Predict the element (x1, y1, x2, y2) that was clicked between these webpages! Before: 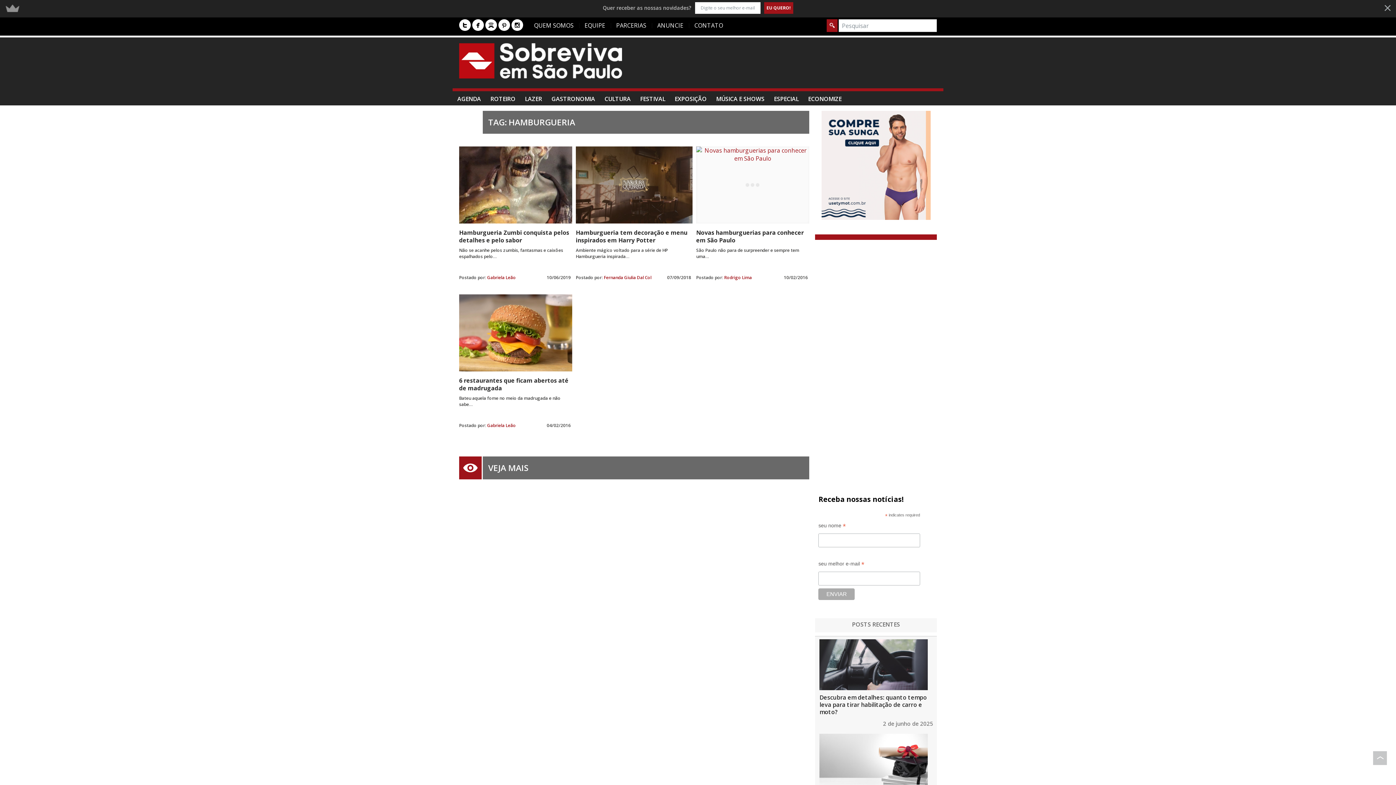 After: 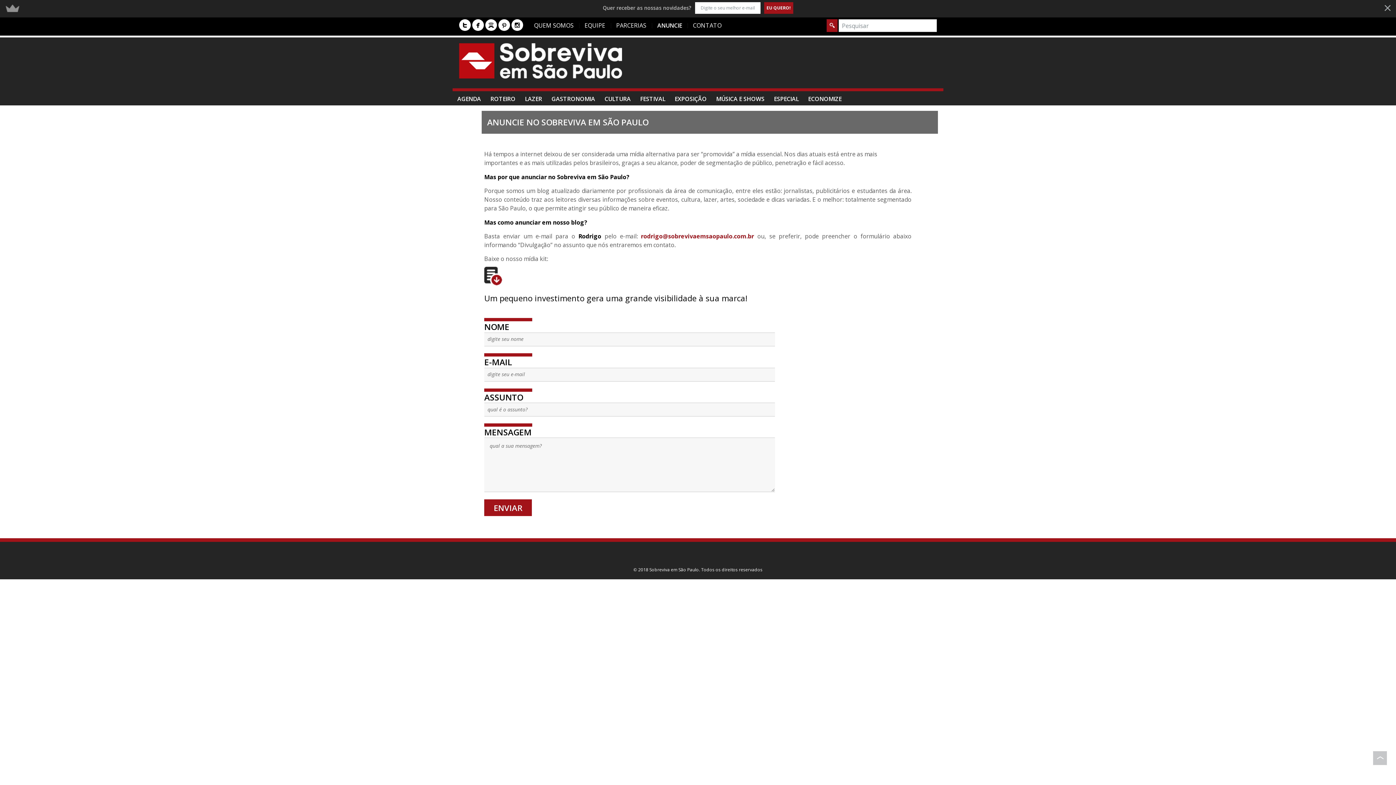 Action: bbox: (652, 3, 689, 16) label: ANUNCIE